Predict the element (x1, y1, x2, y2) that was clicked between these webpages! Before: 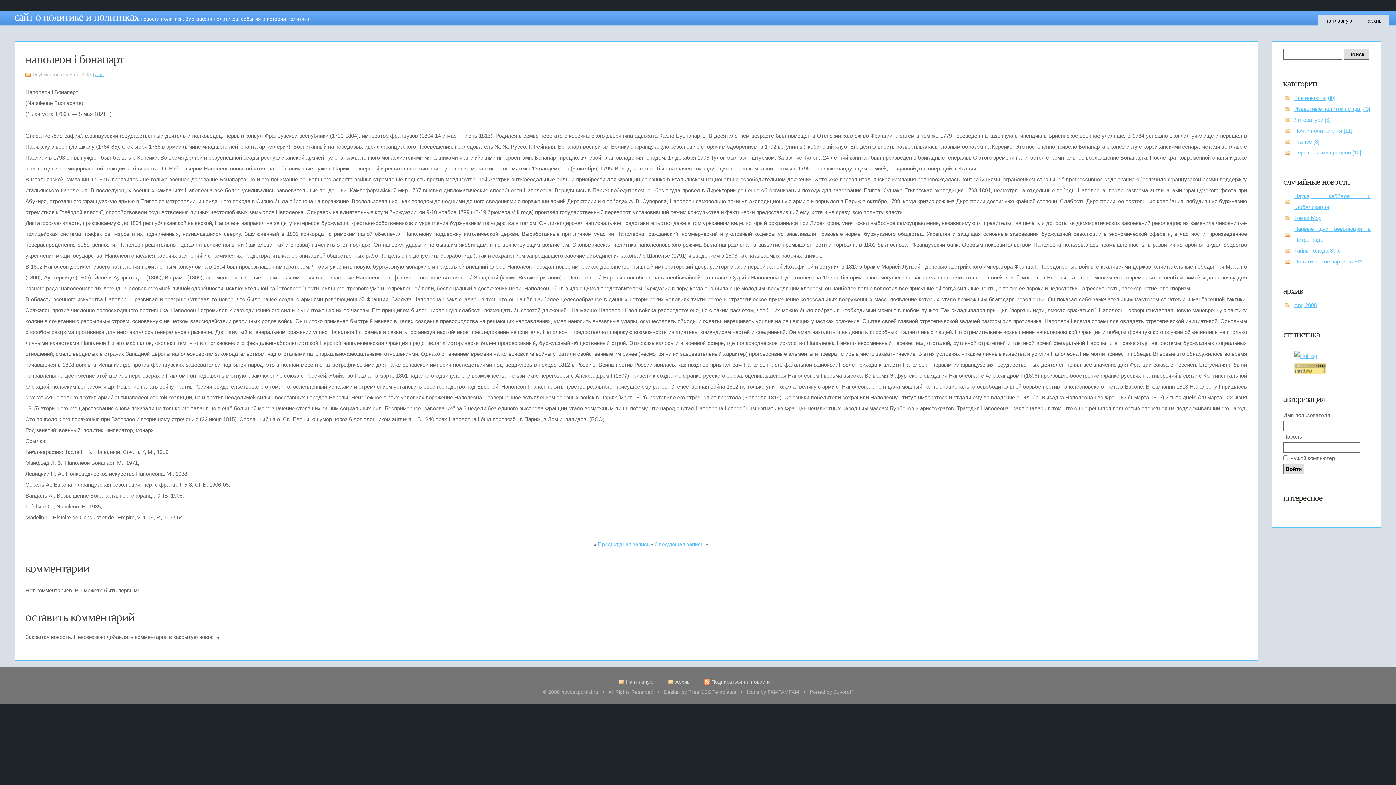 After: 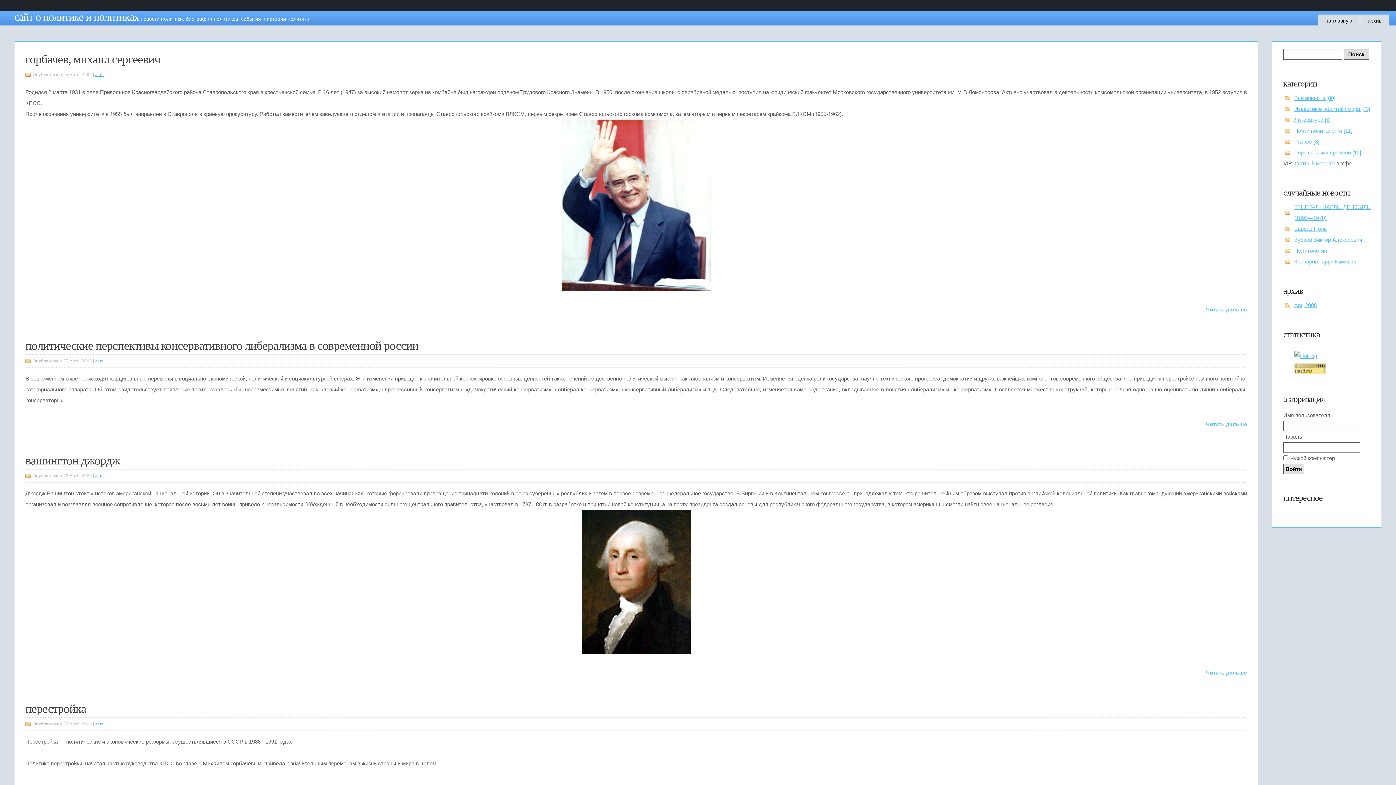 Action: label: на главную bbox: (1318, 14, 1360, 26)